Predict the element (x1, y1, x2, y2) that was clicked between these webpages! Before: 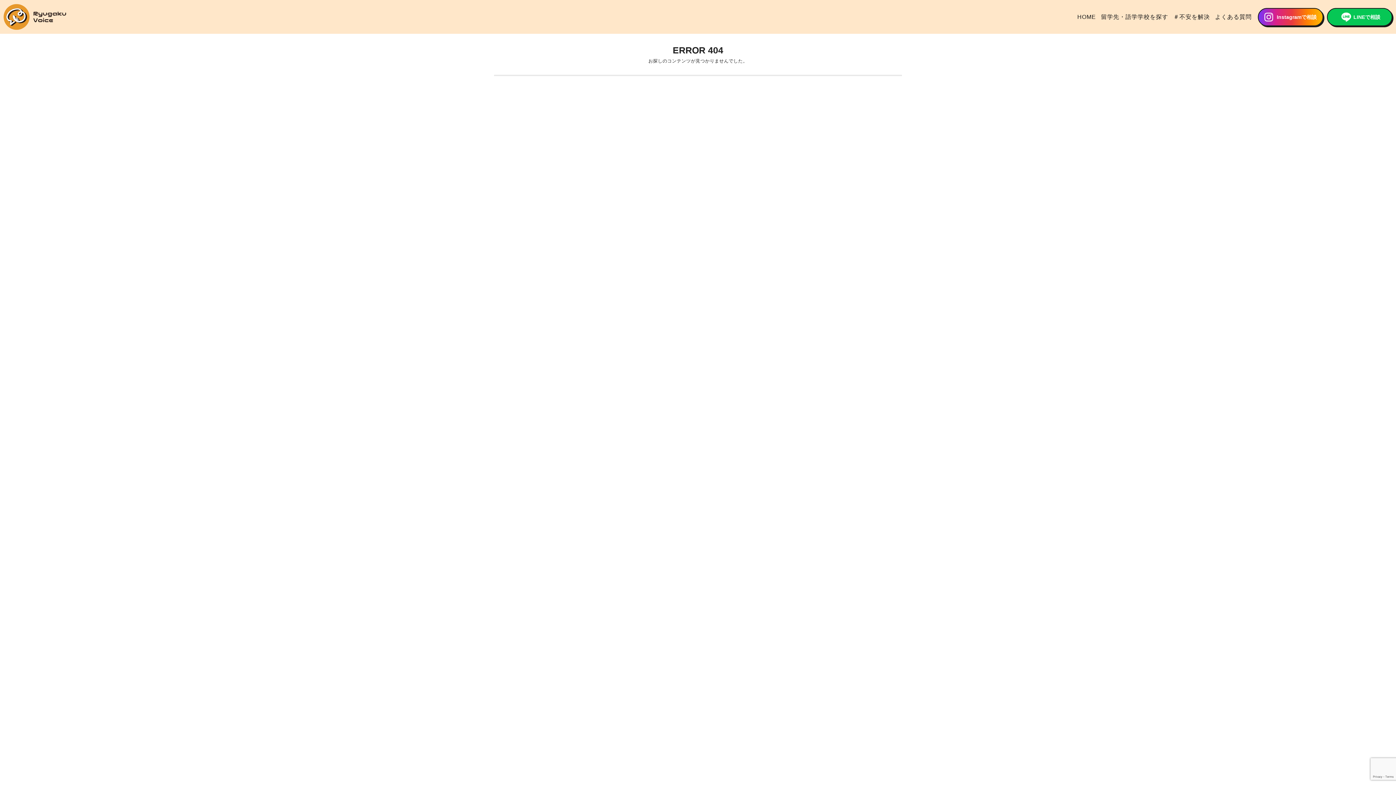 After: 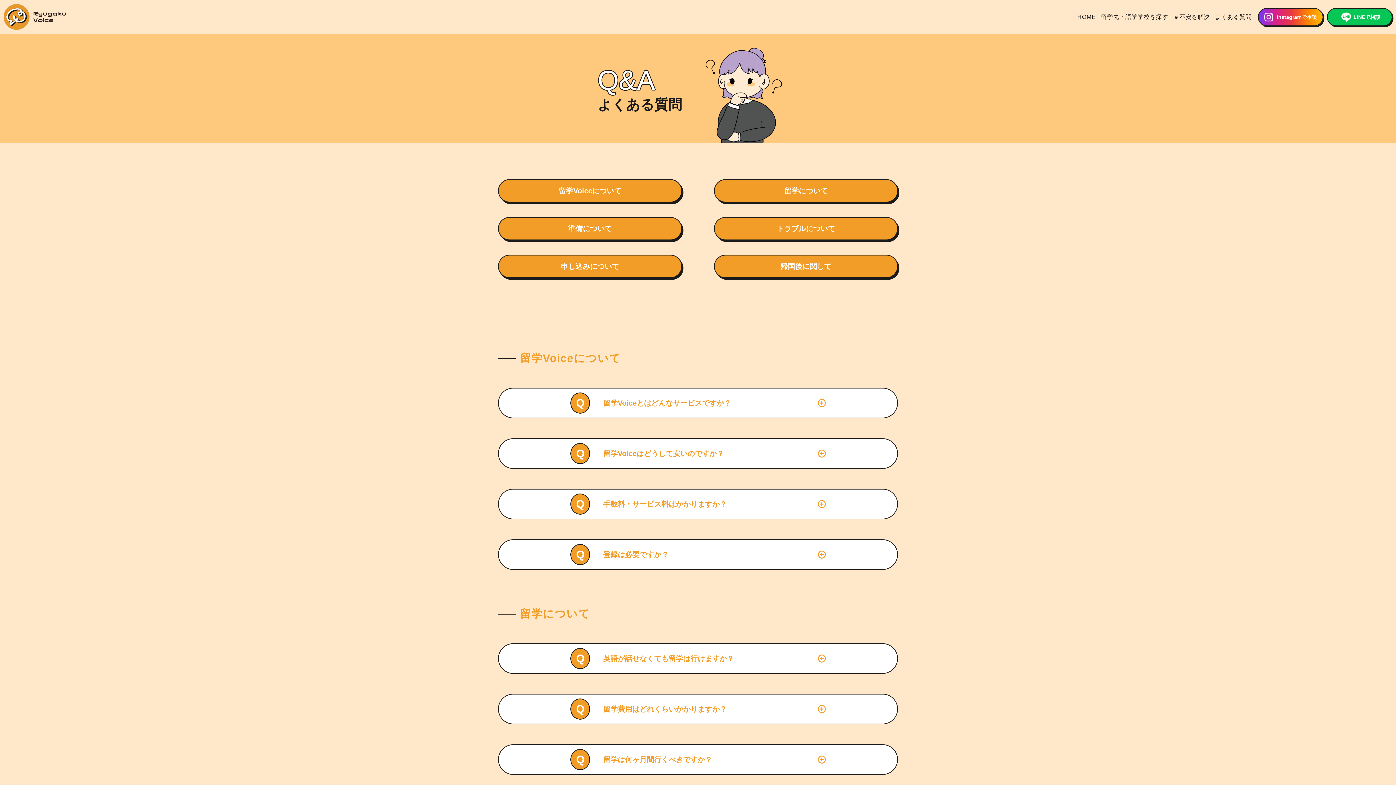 Action: bbox: (1214, 10, 1252, 22) label: よくある質問